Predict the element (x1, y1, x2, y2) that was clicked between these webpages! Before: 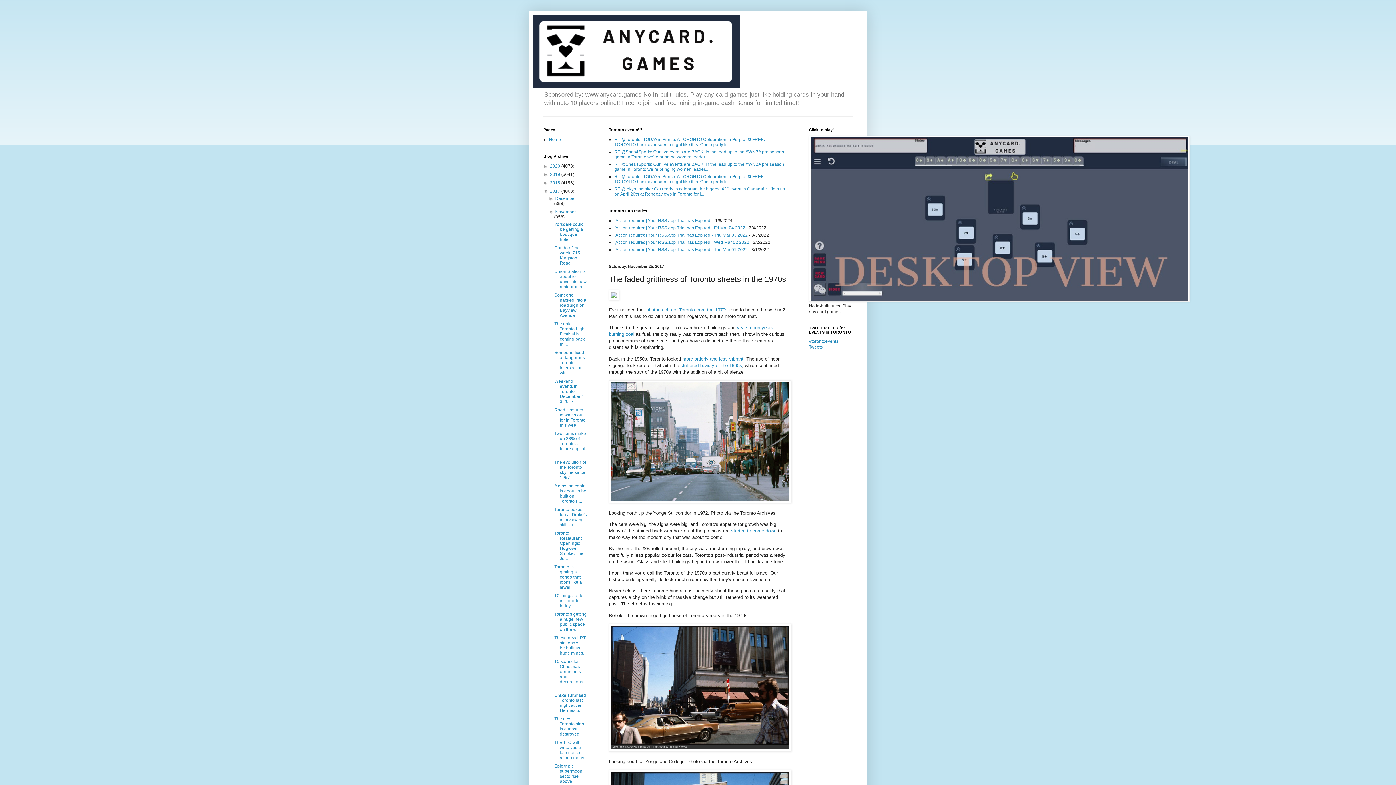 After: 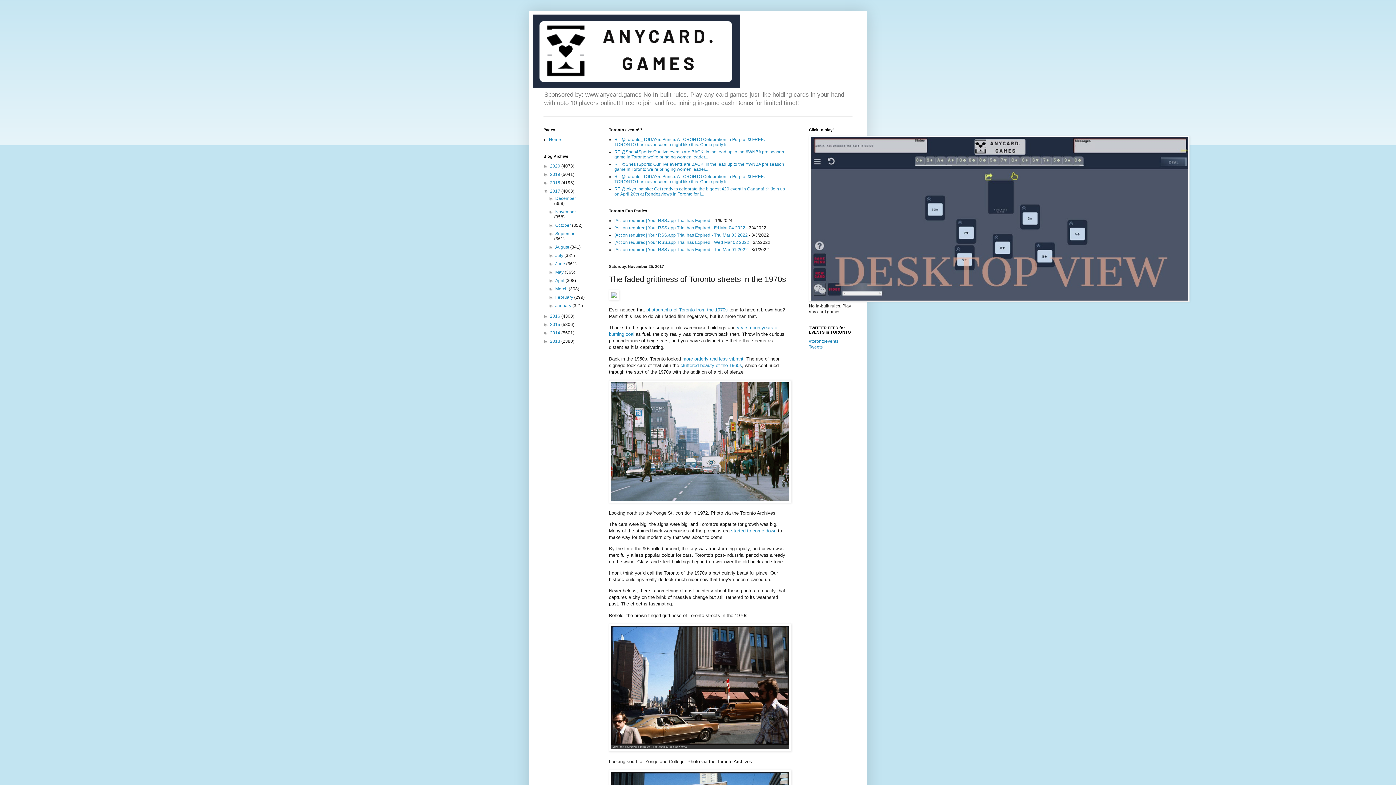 Action: label: ▼   bbox: (548, 209, 555, 214)